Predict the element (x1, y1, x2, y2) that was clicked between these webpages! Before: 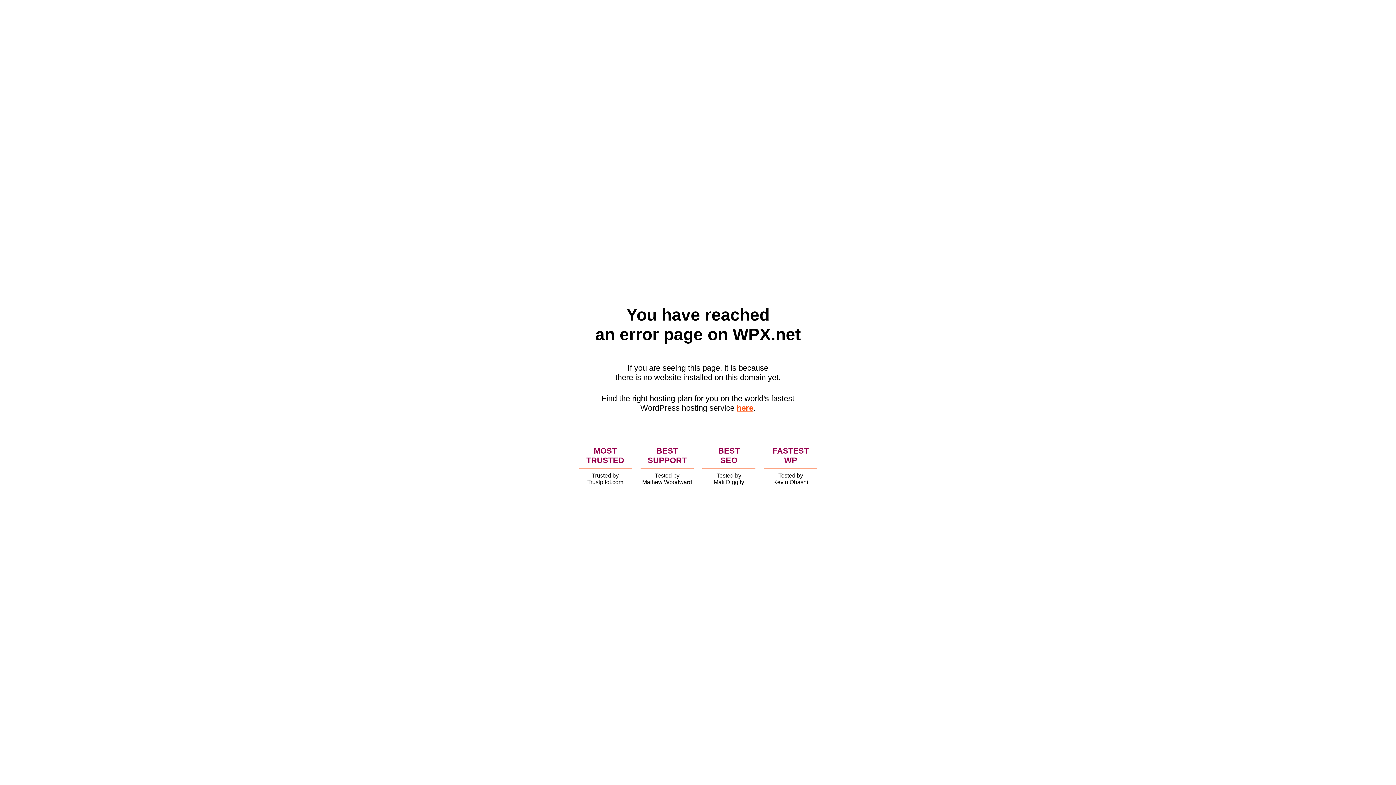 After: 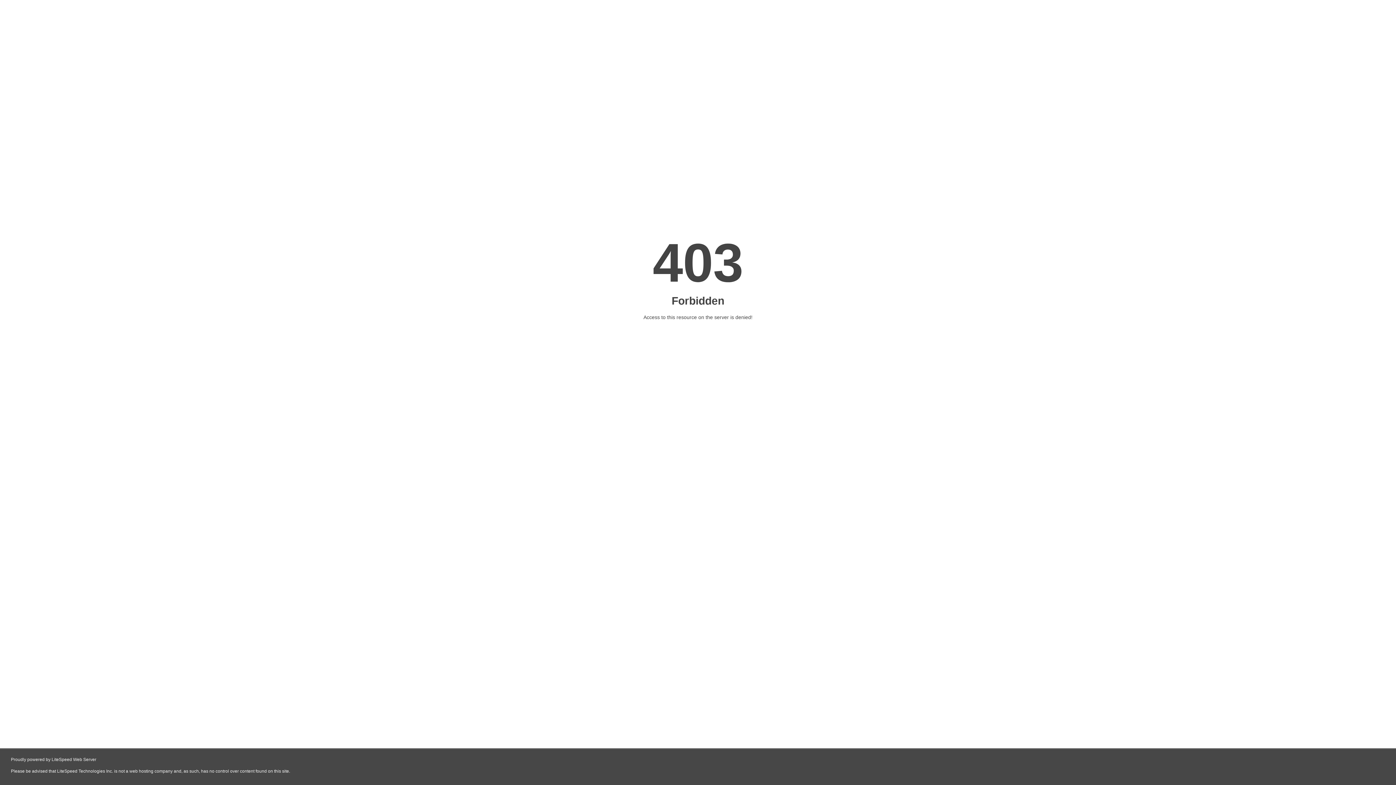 Action: label: here bbox: (736, 403, 753, 412)